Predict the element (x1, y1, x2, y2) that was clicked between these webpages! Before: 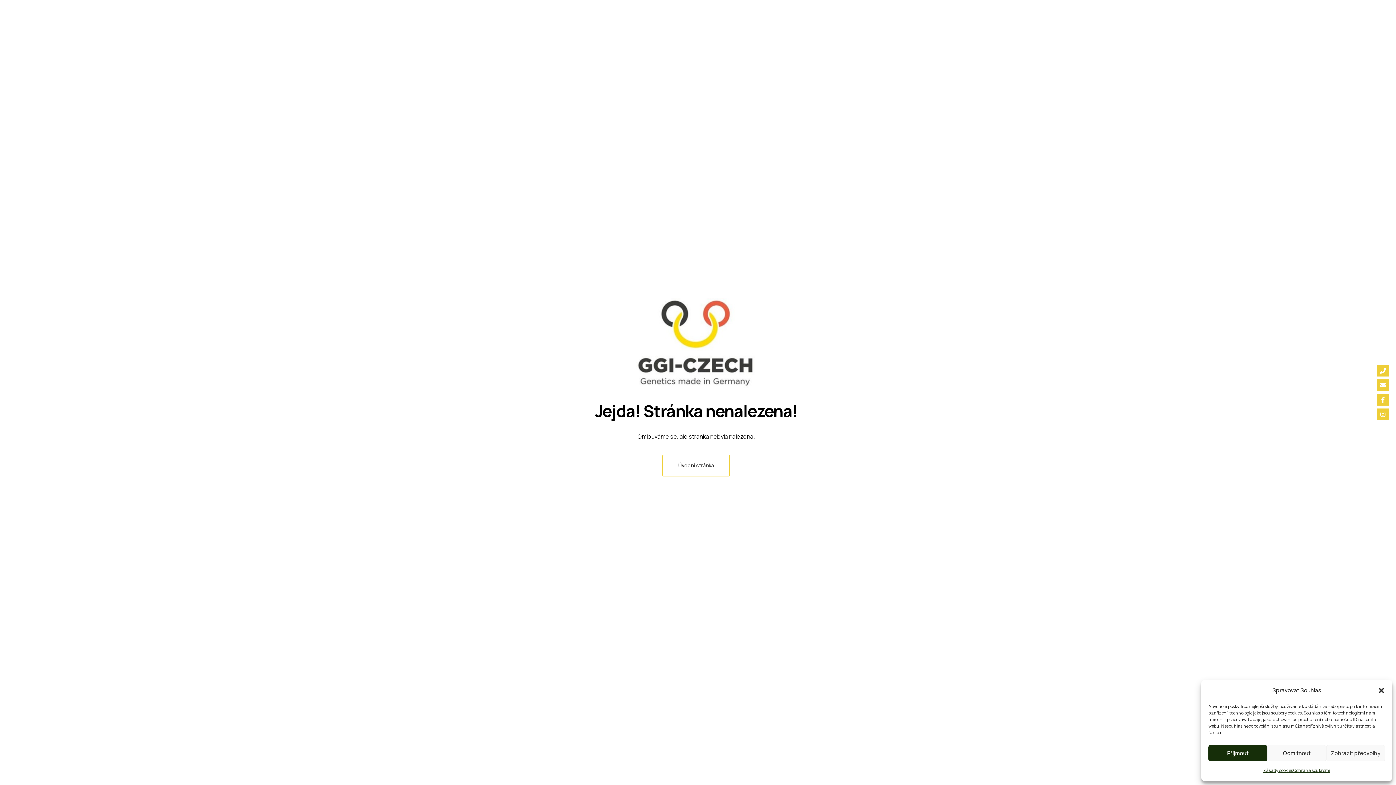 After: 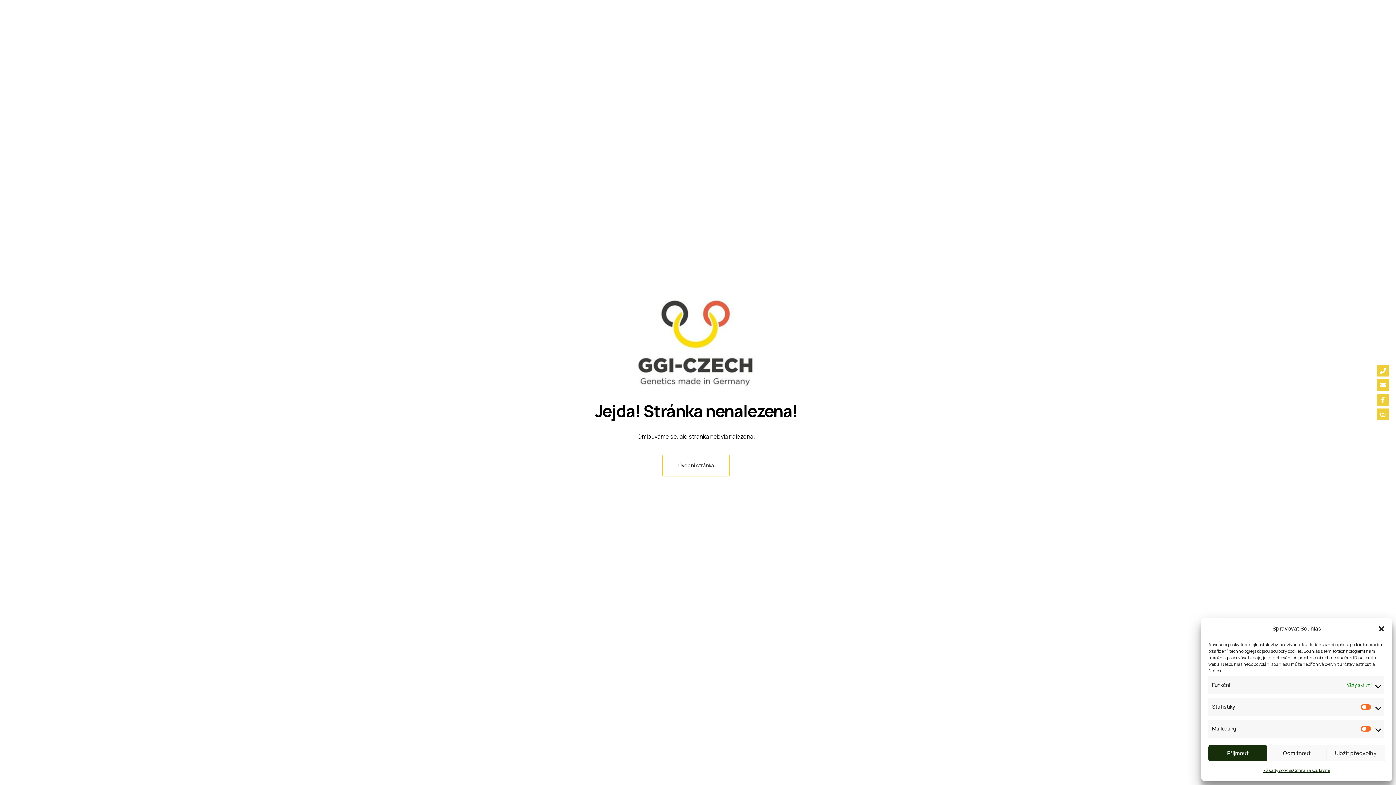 Action: label: Zobrazit předvolby bbox: (1326, 745, 1385, 761)